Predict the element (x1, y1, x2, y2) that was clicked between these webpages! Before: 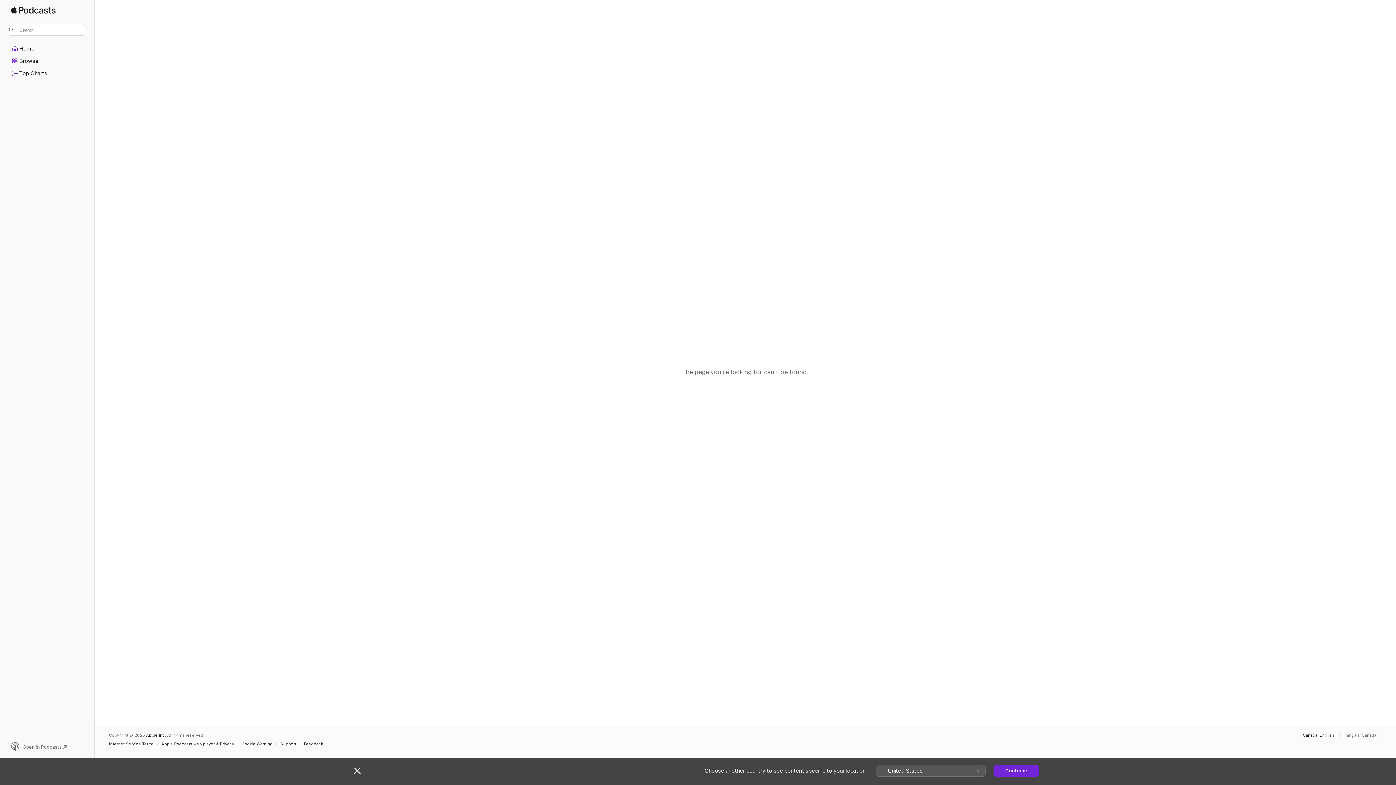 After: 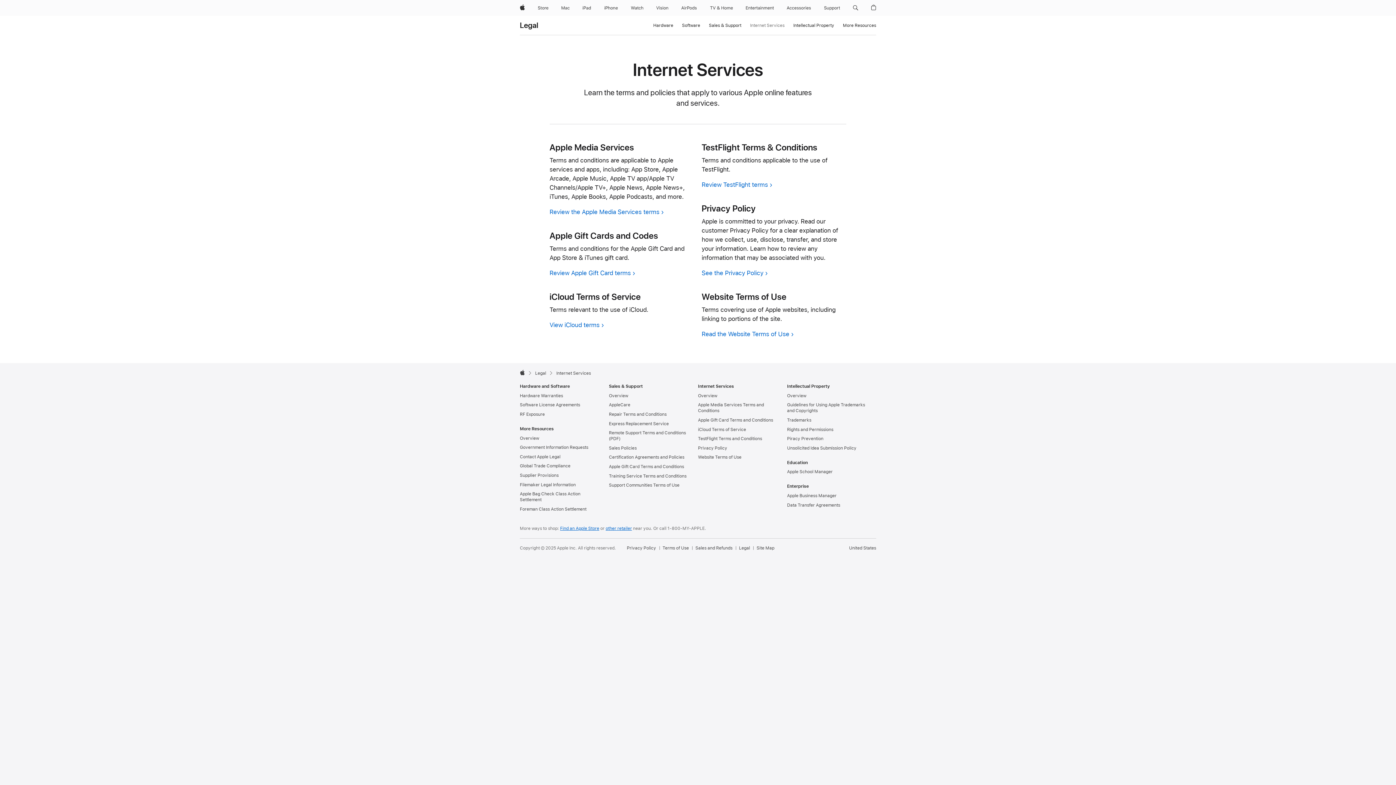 Action: bbox: (109, 742, 157, 746) label: Internet Service Terms